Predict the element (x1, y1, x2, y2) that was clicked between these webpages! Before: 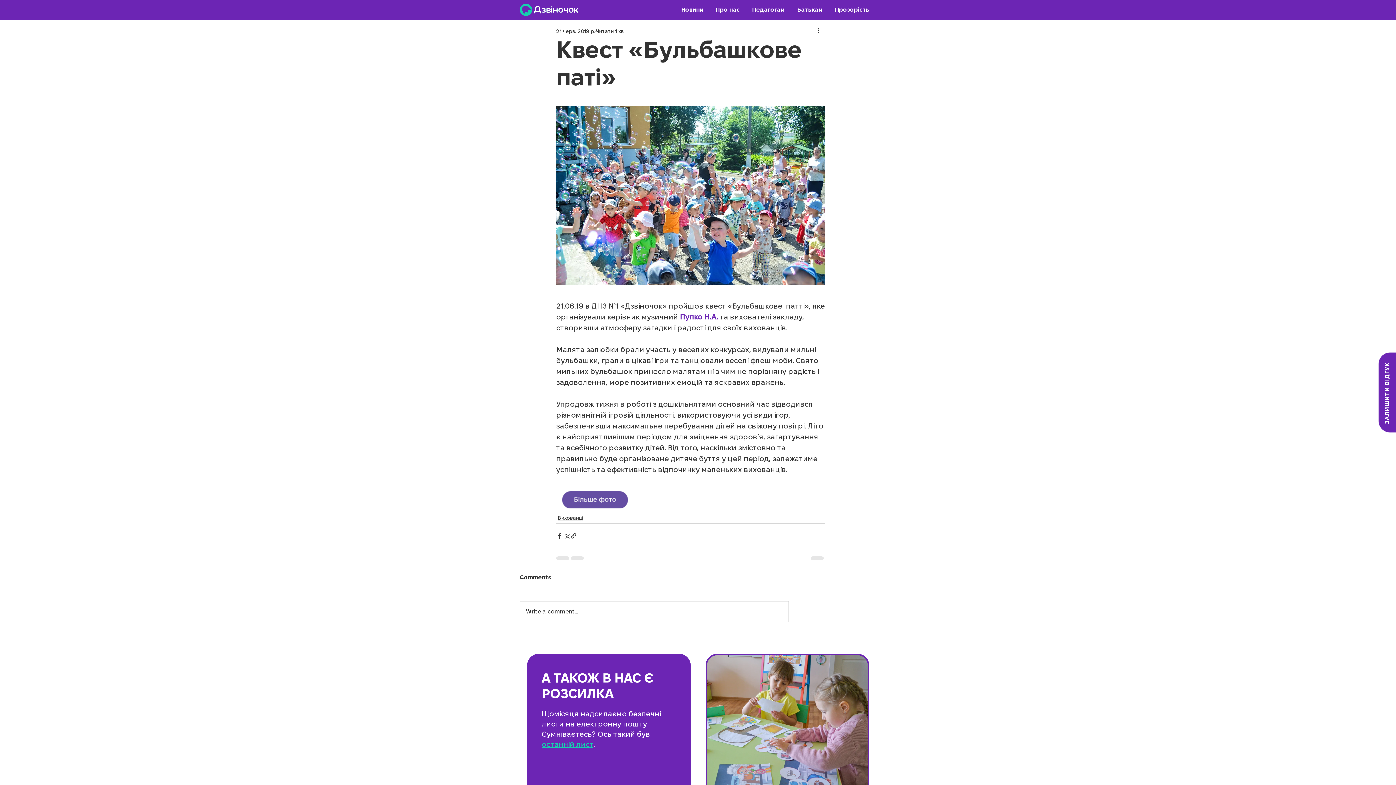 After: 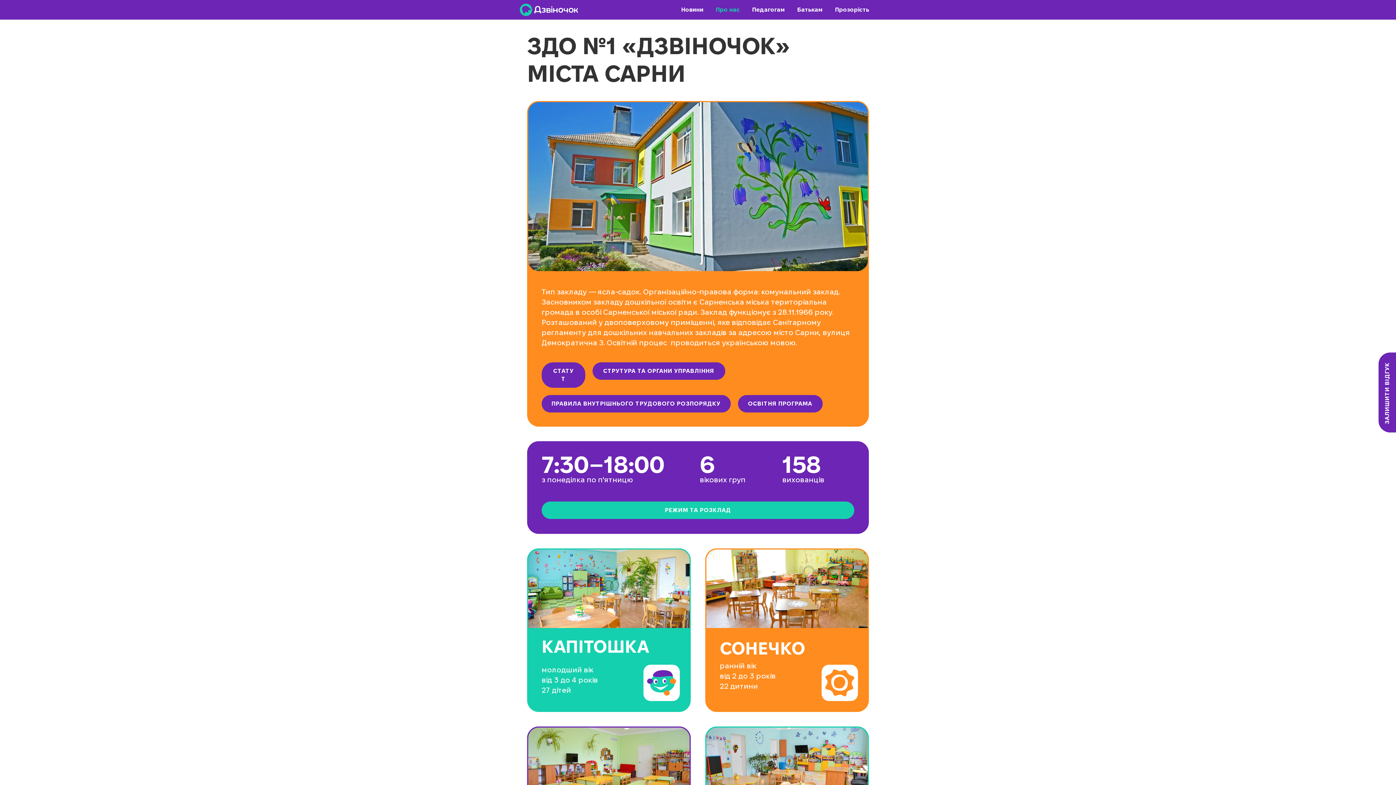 Action: label: Про нас bbox: (710, 3, 746, 16)